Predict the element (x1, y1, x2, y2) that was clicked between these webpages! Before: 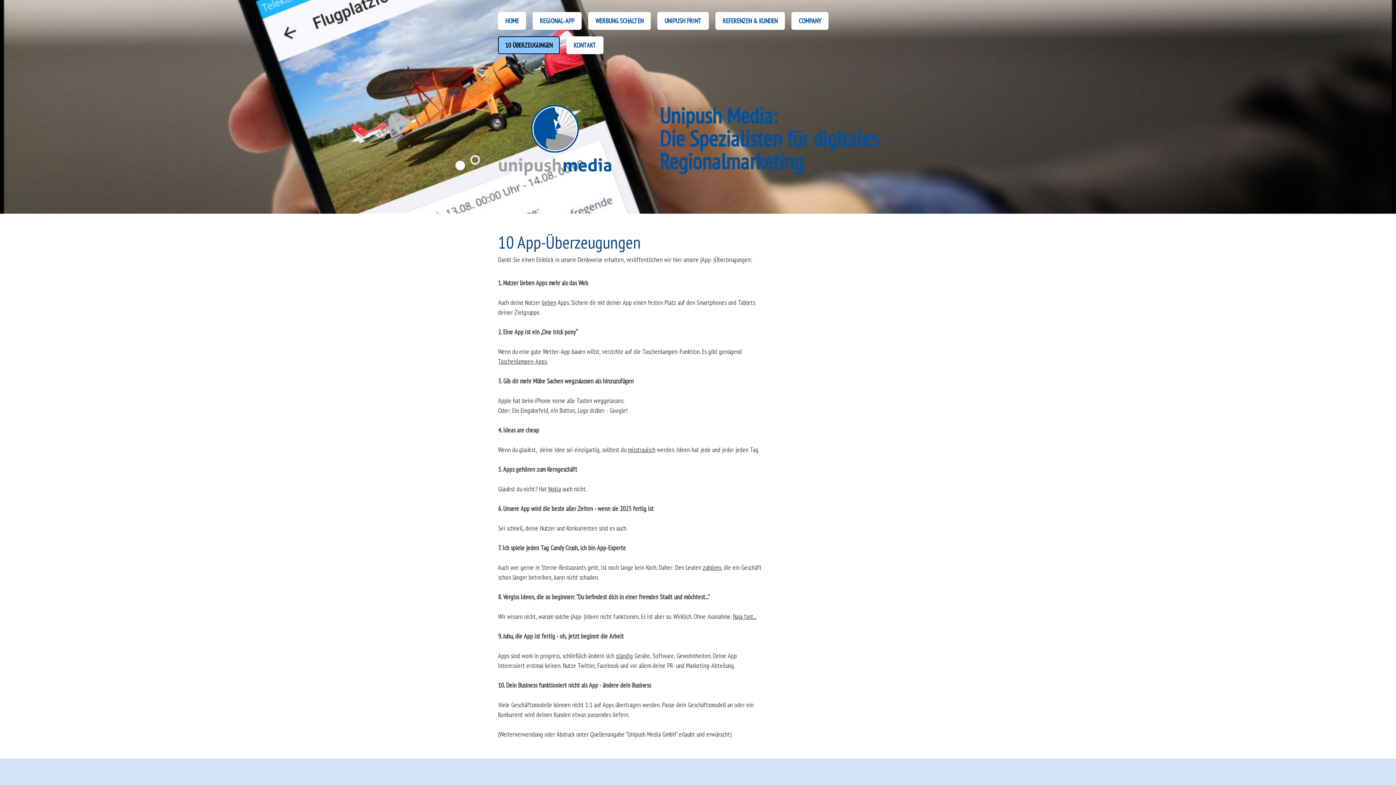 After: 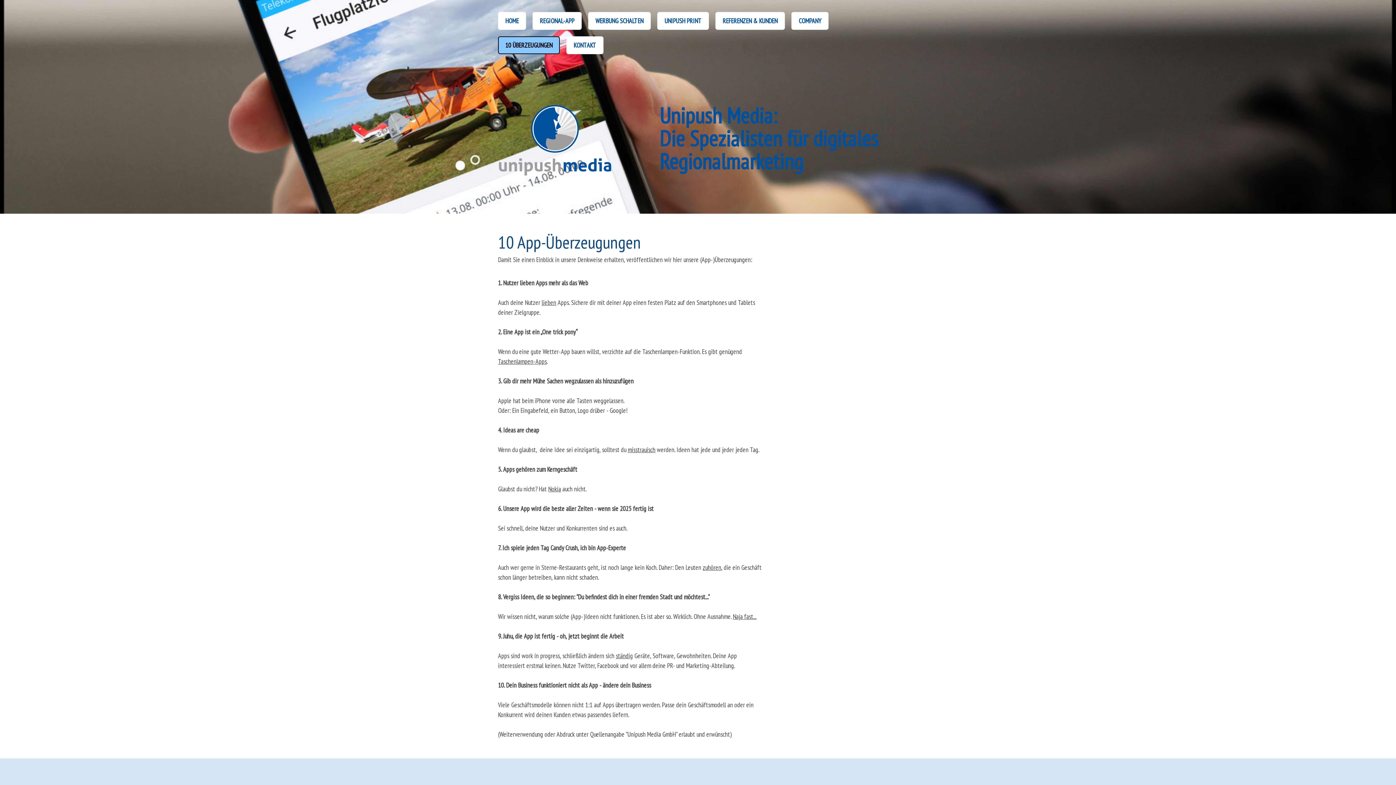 Action: bbox: (498, 36, 560, 54) label: 10 ÜBERZEUGUNGEN